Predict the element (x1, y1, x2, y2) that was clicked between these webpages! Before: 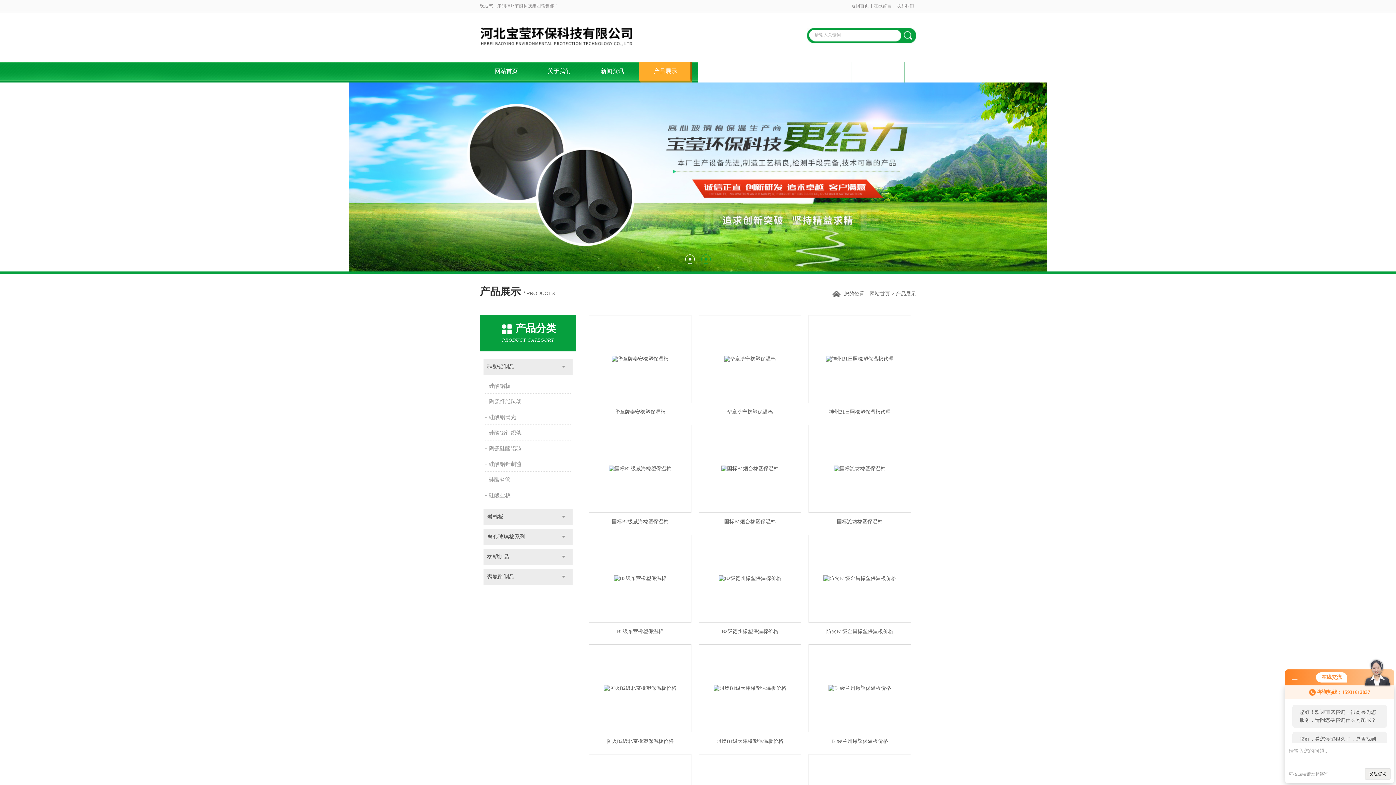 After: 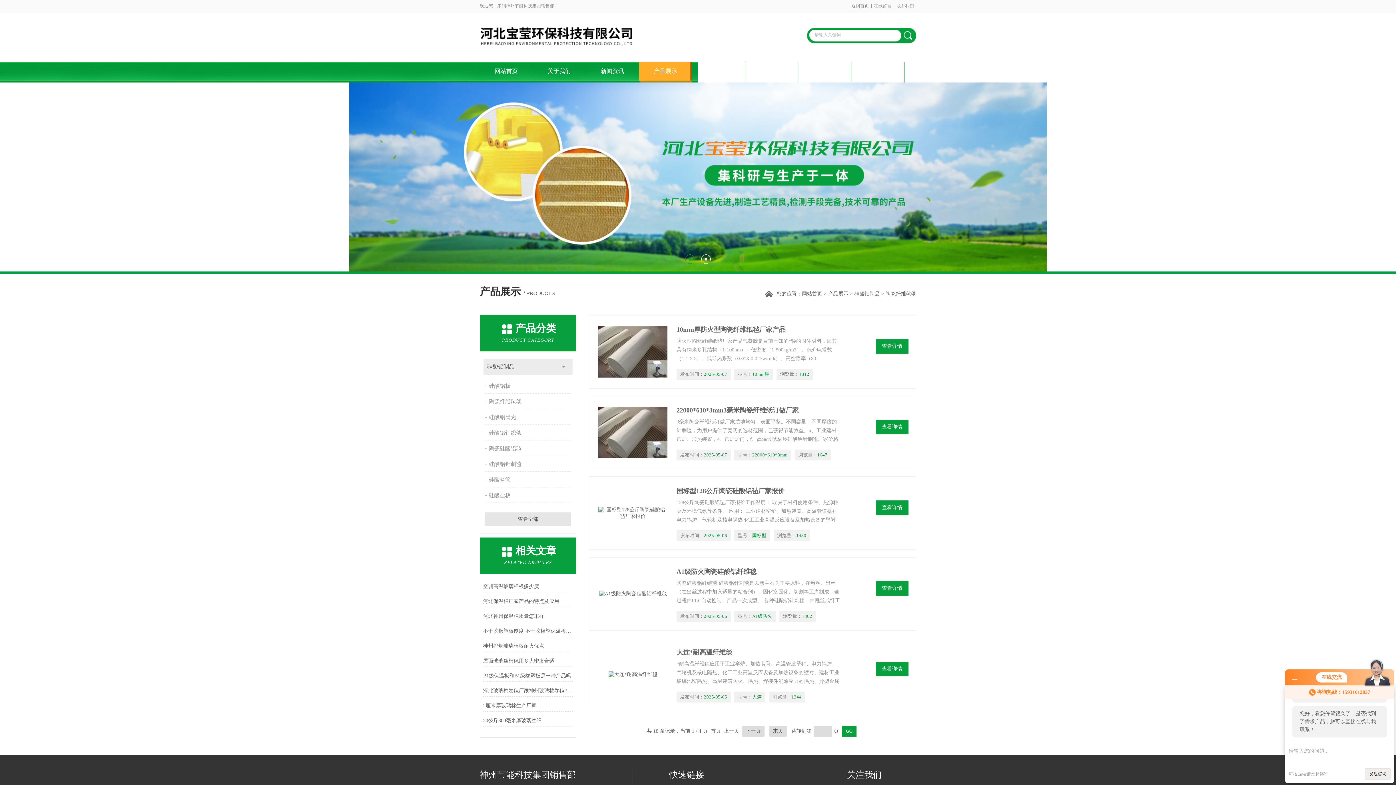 Action: bbox: (485, 394, 572, 409) label: 陶瓷纤维毡毯